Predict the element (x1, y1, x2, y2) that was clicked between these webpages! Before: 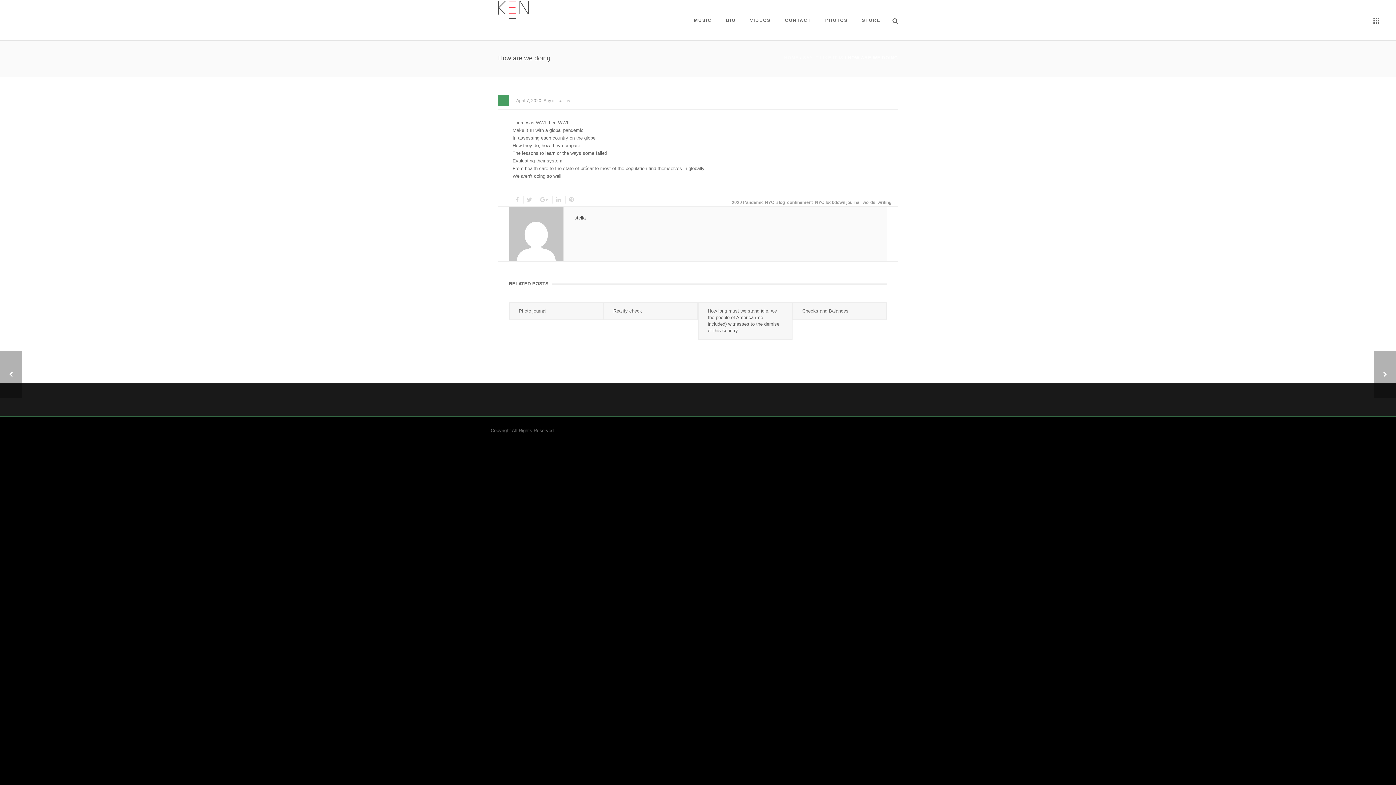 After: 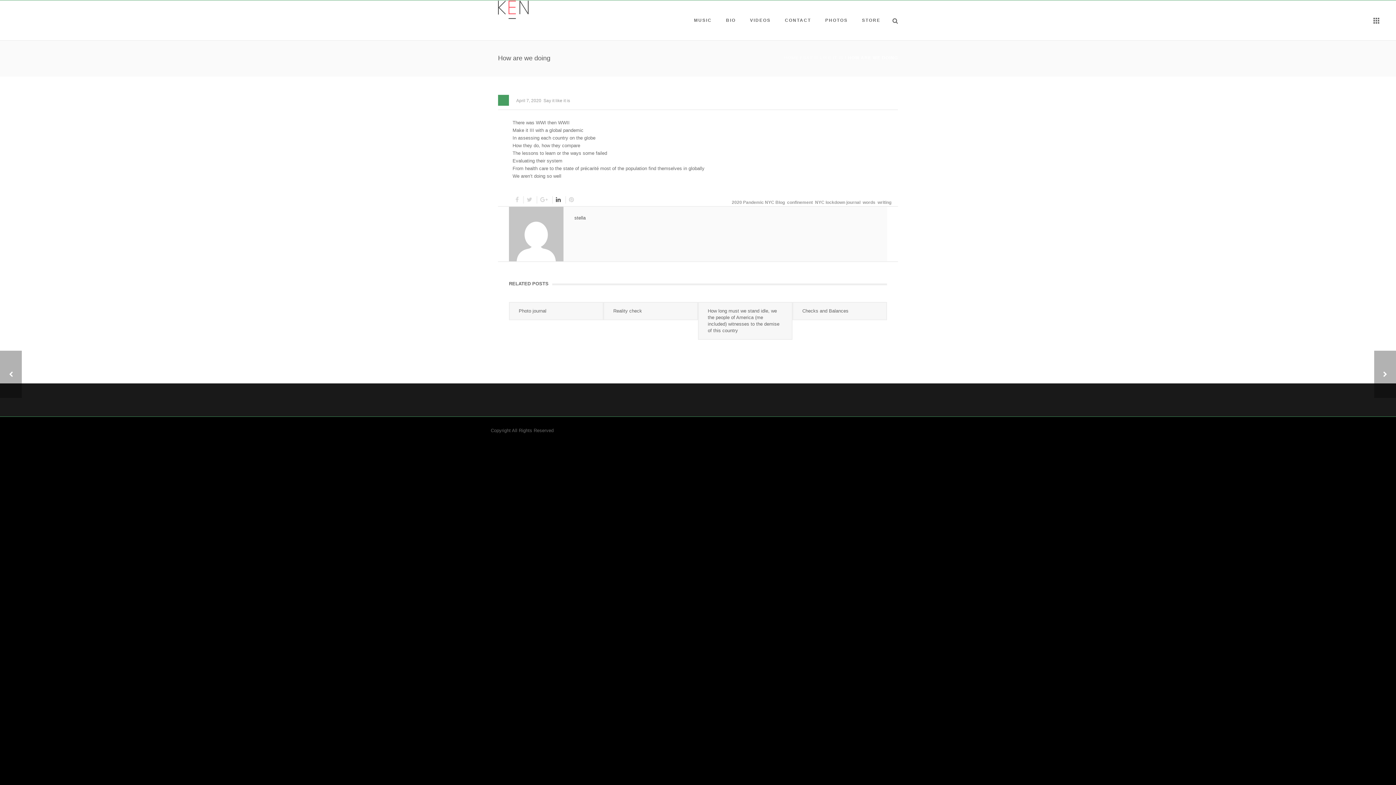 Action: bbox: (556, 196, 561, 202)